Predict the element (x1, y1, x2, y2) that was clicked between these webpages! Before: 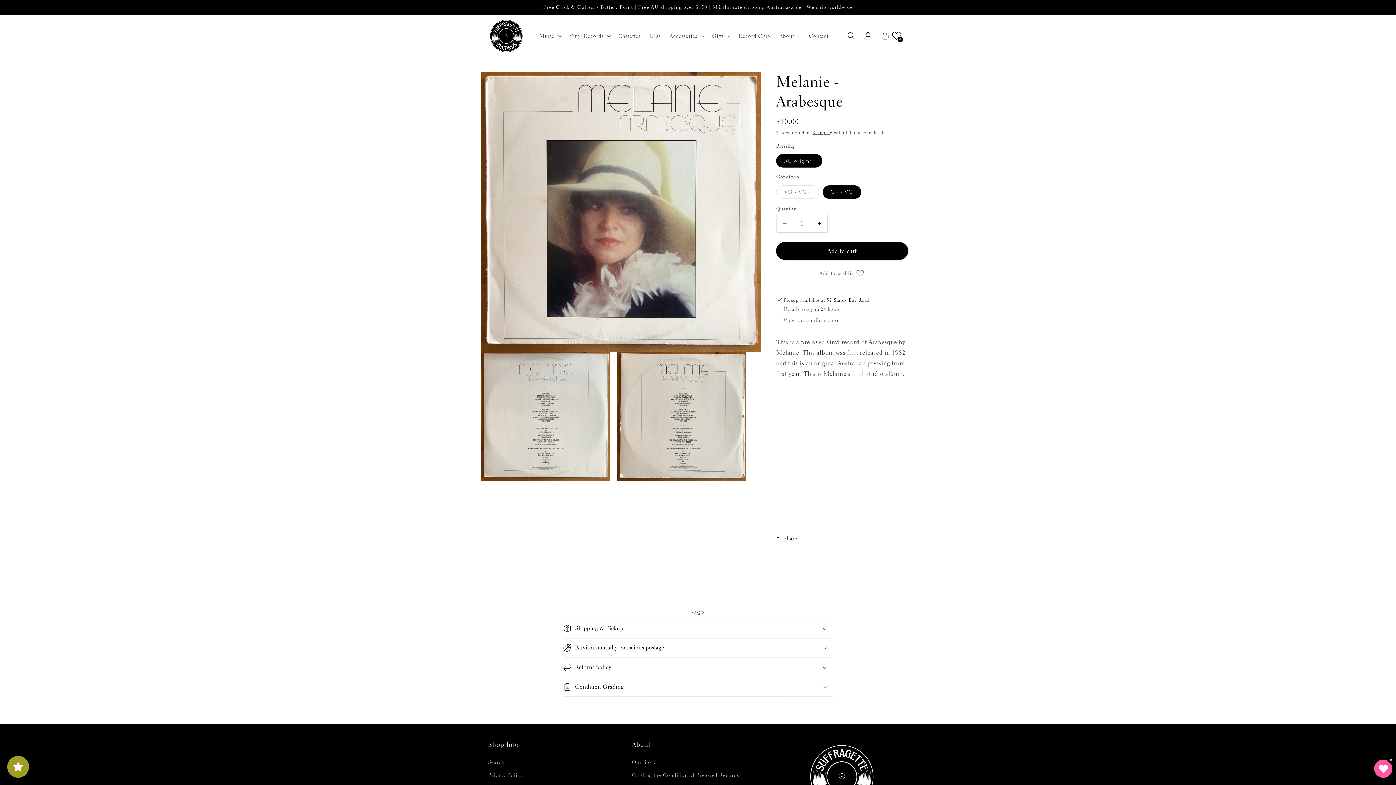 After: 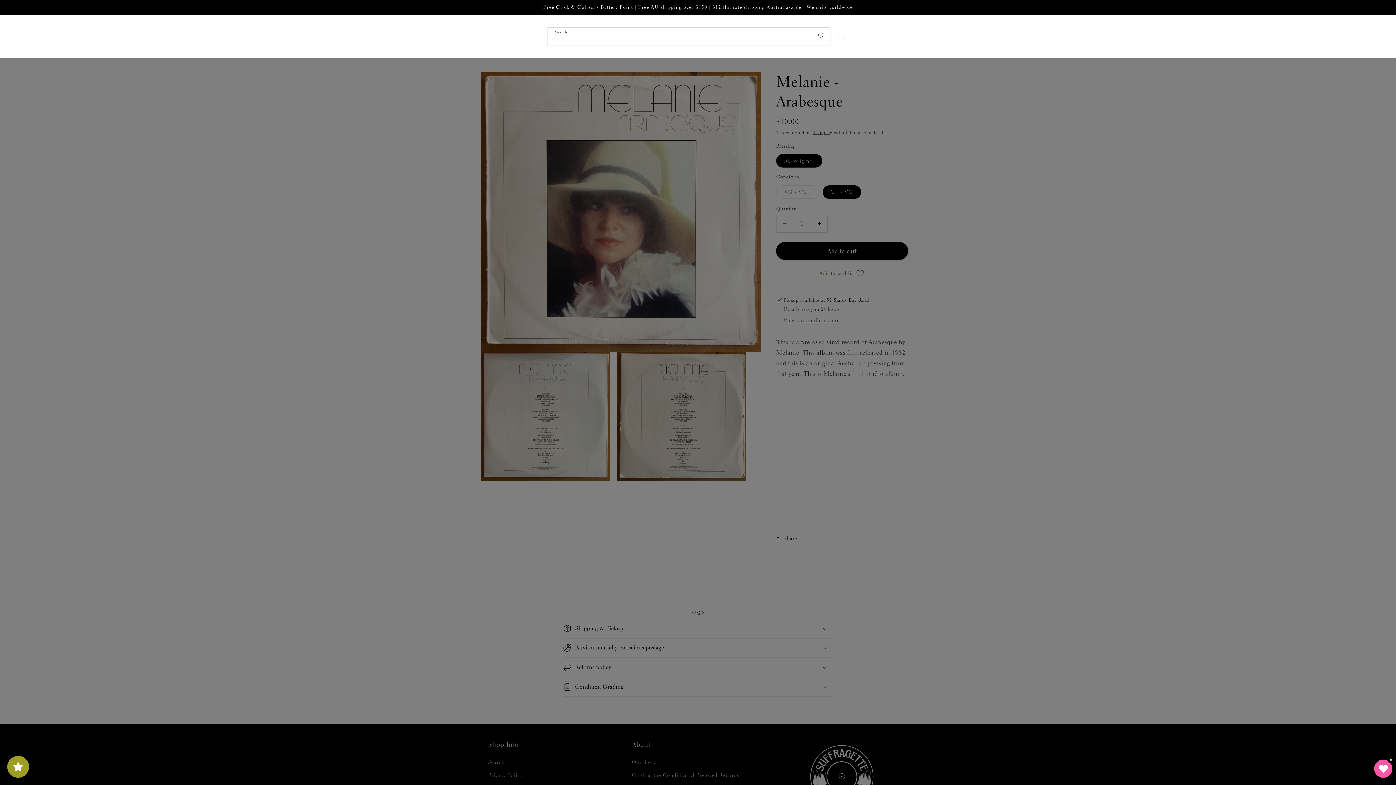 Action: bbox: (842, 27, 859, 44) label: Search